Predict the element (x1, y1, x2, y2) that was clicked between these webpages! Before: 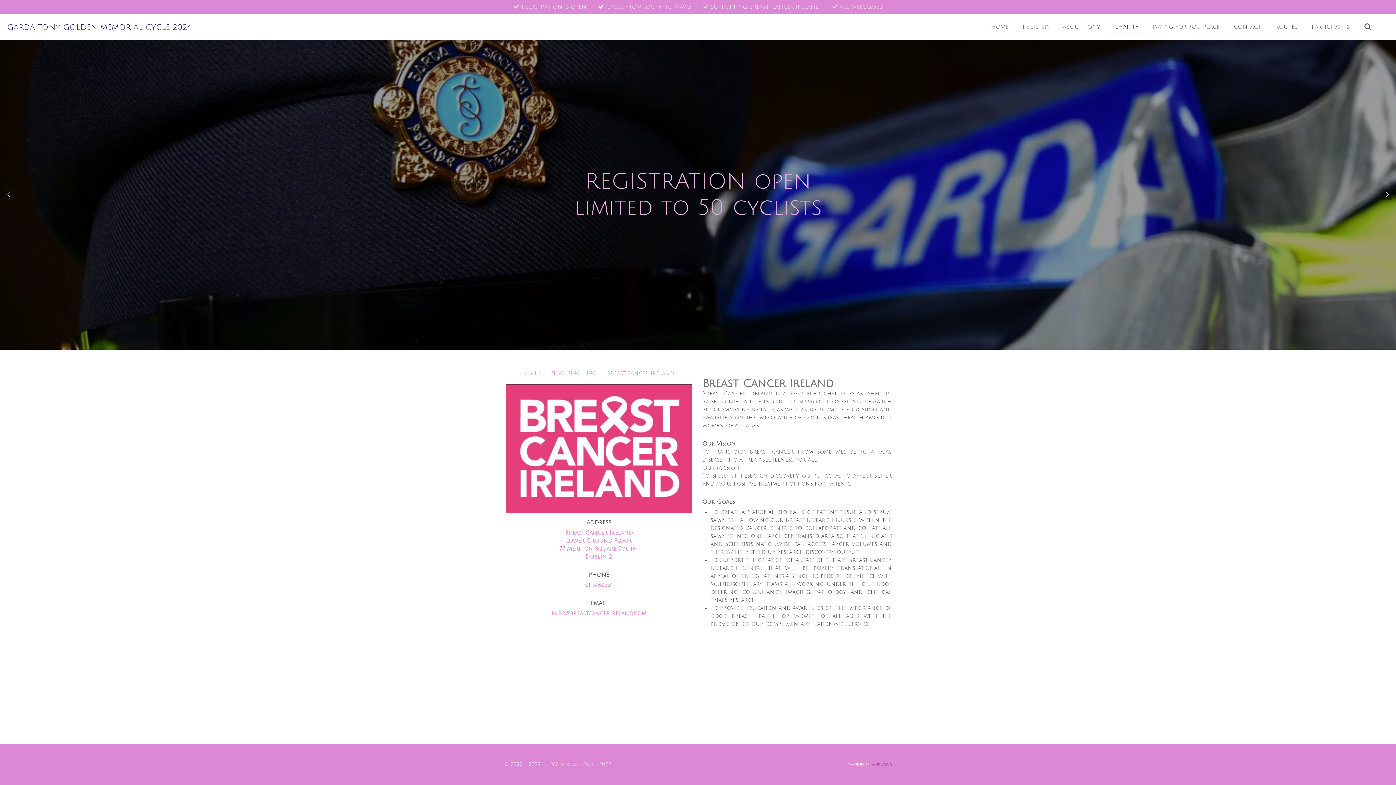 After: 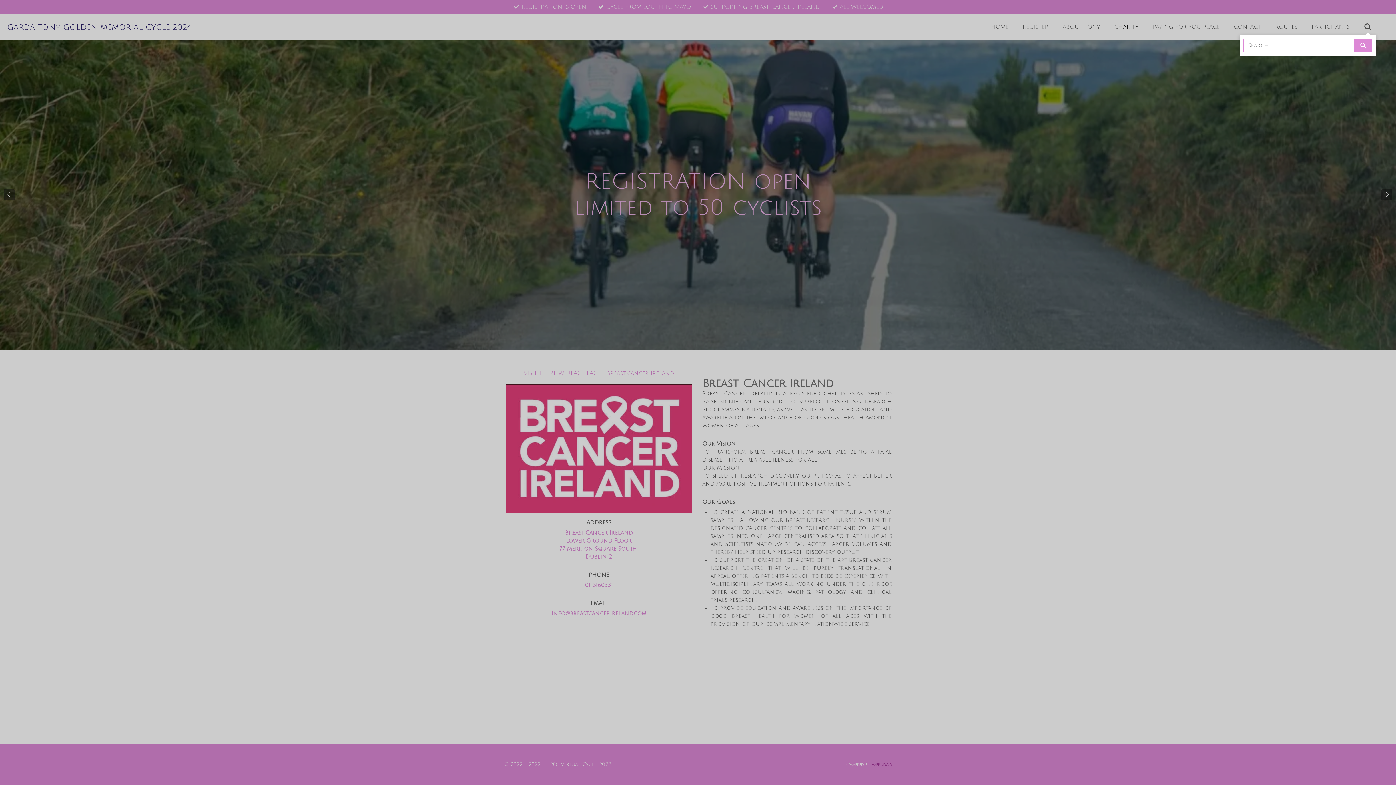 Action: bbox: (1360, 20, 1376, 32)